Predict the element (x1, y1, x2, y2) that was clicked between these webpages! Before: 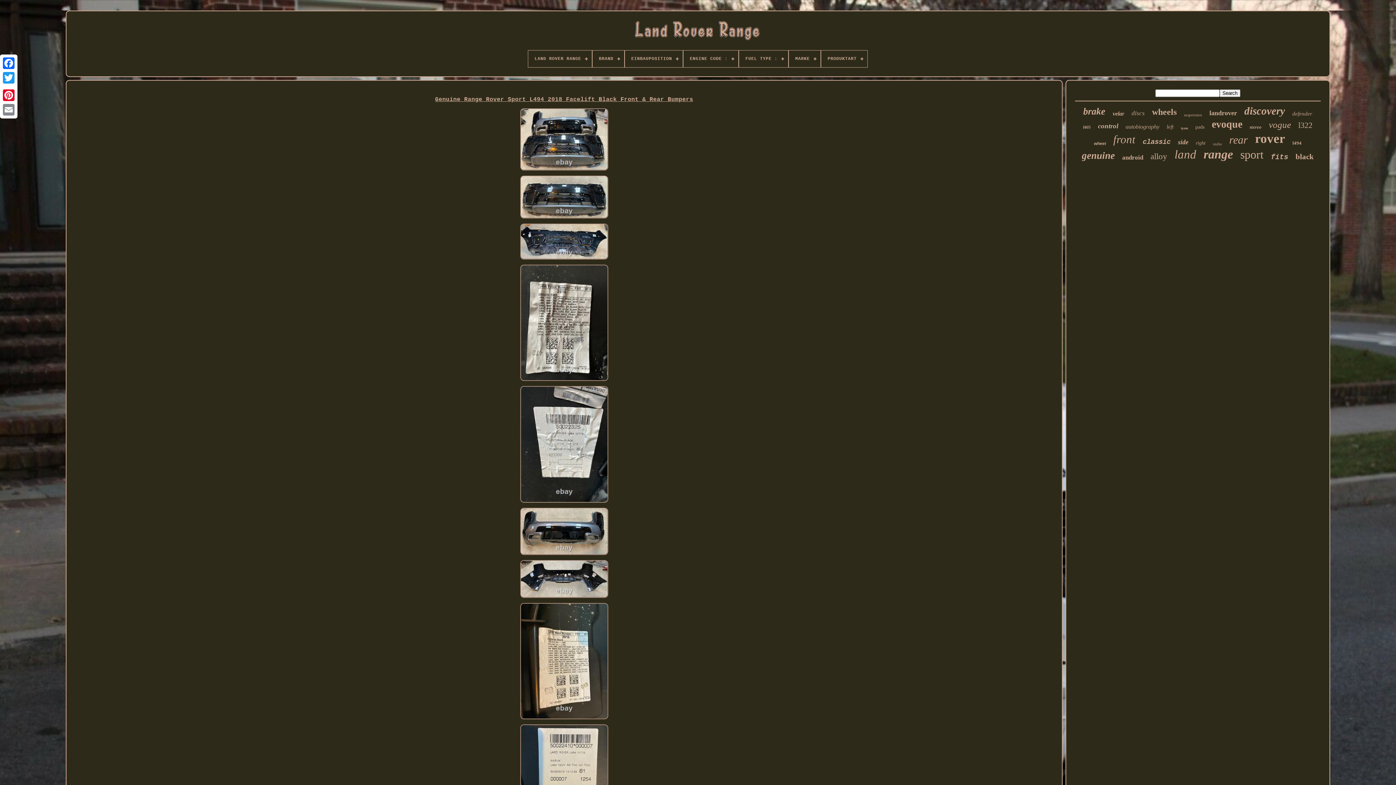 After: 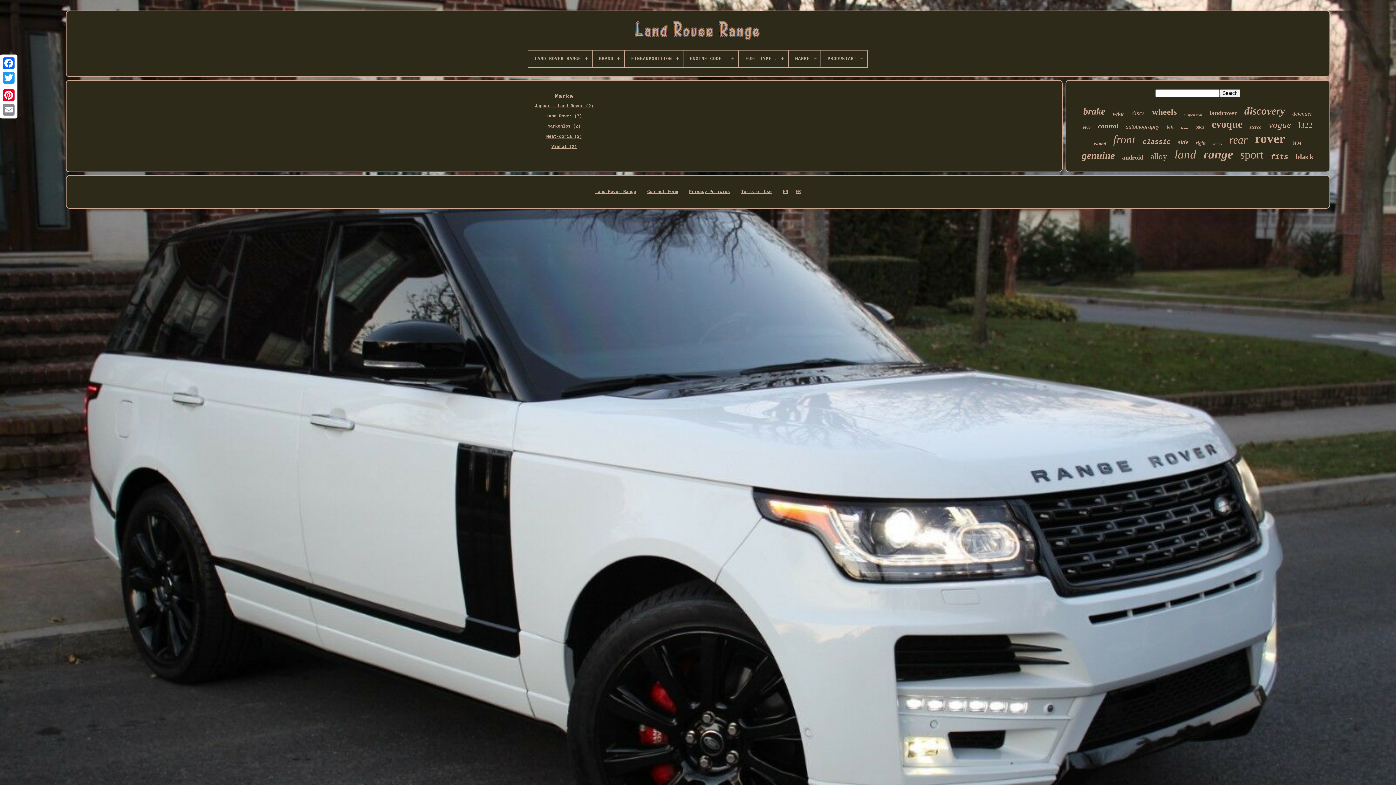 Action: bbox: (789, 50, 820, 67) label: MARKE